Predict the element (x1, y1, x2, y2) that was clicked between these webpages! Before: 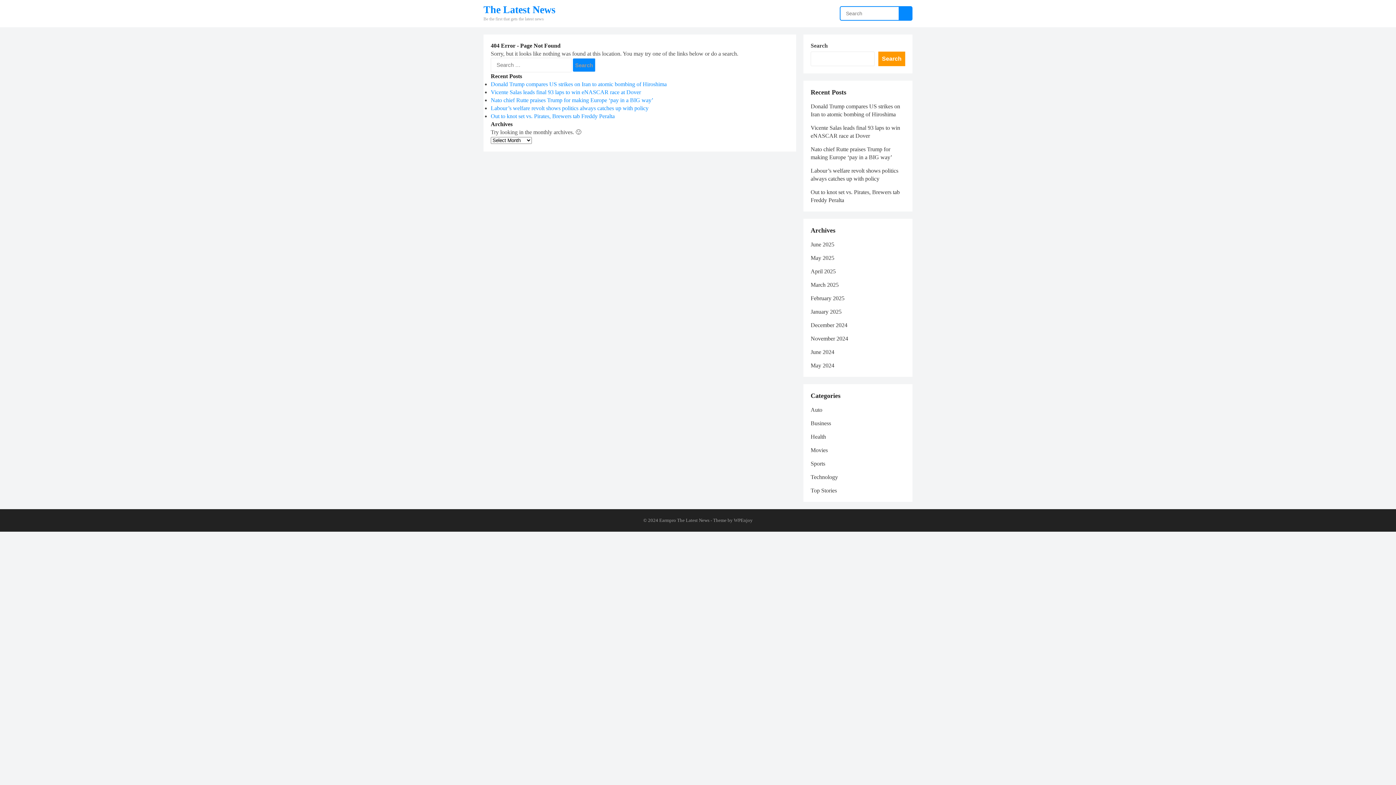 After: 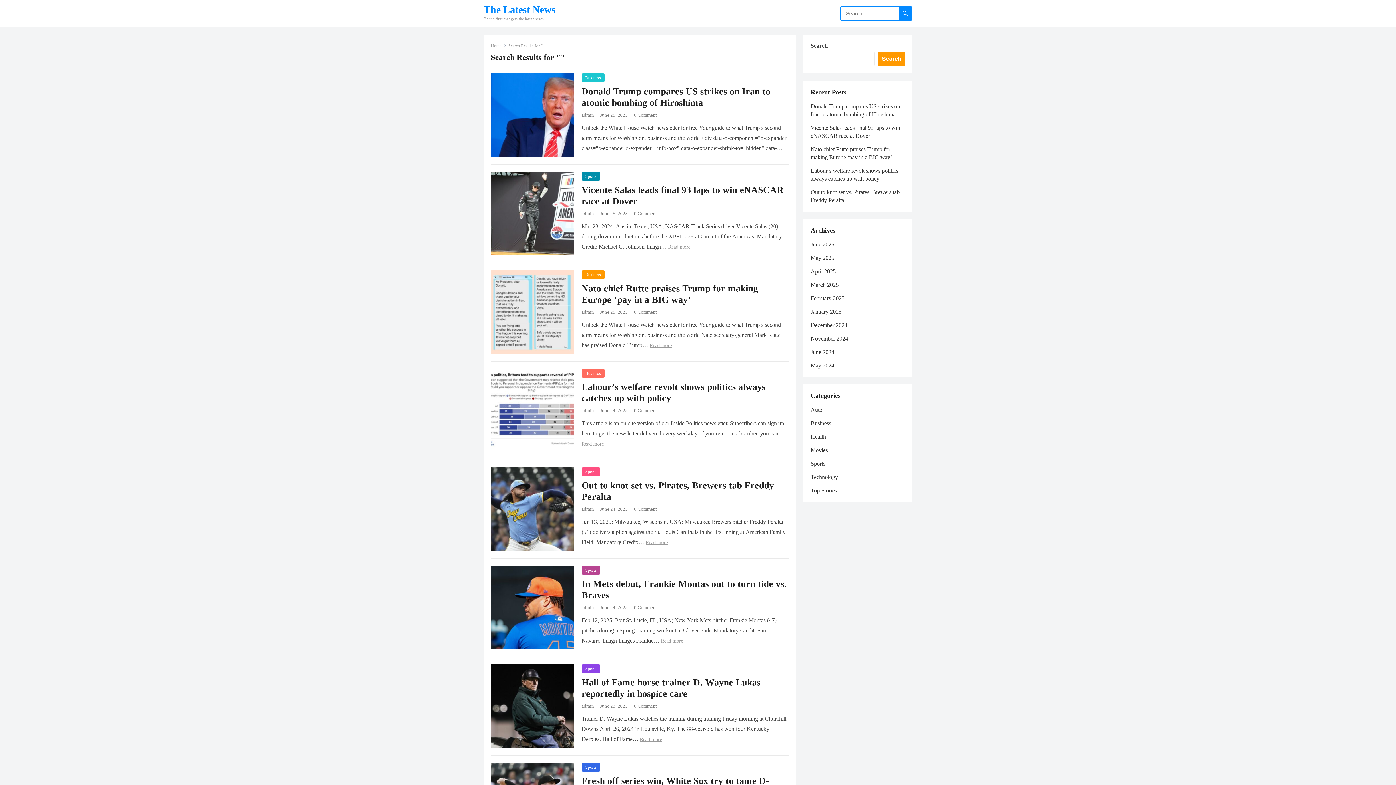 Action: bbox: (898, 6, 912, 20)